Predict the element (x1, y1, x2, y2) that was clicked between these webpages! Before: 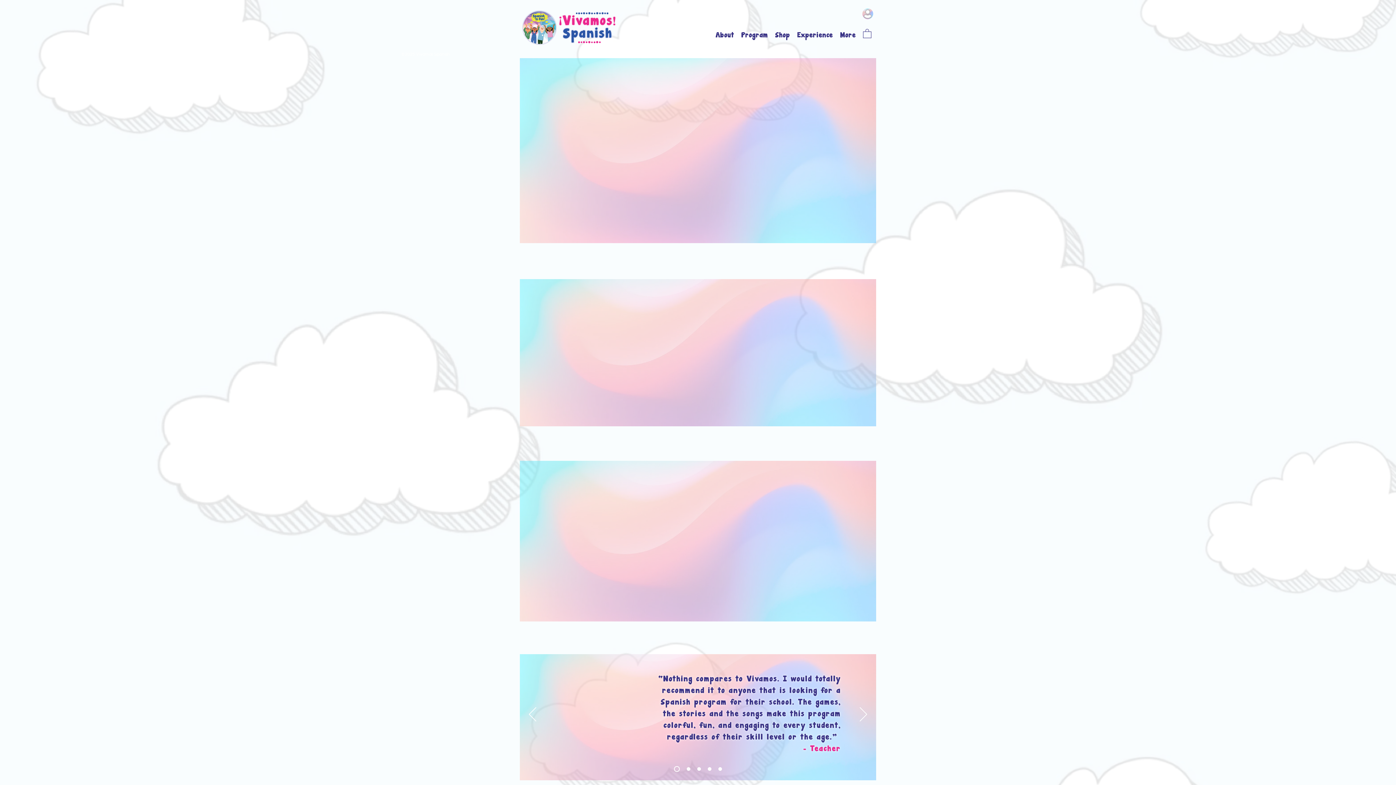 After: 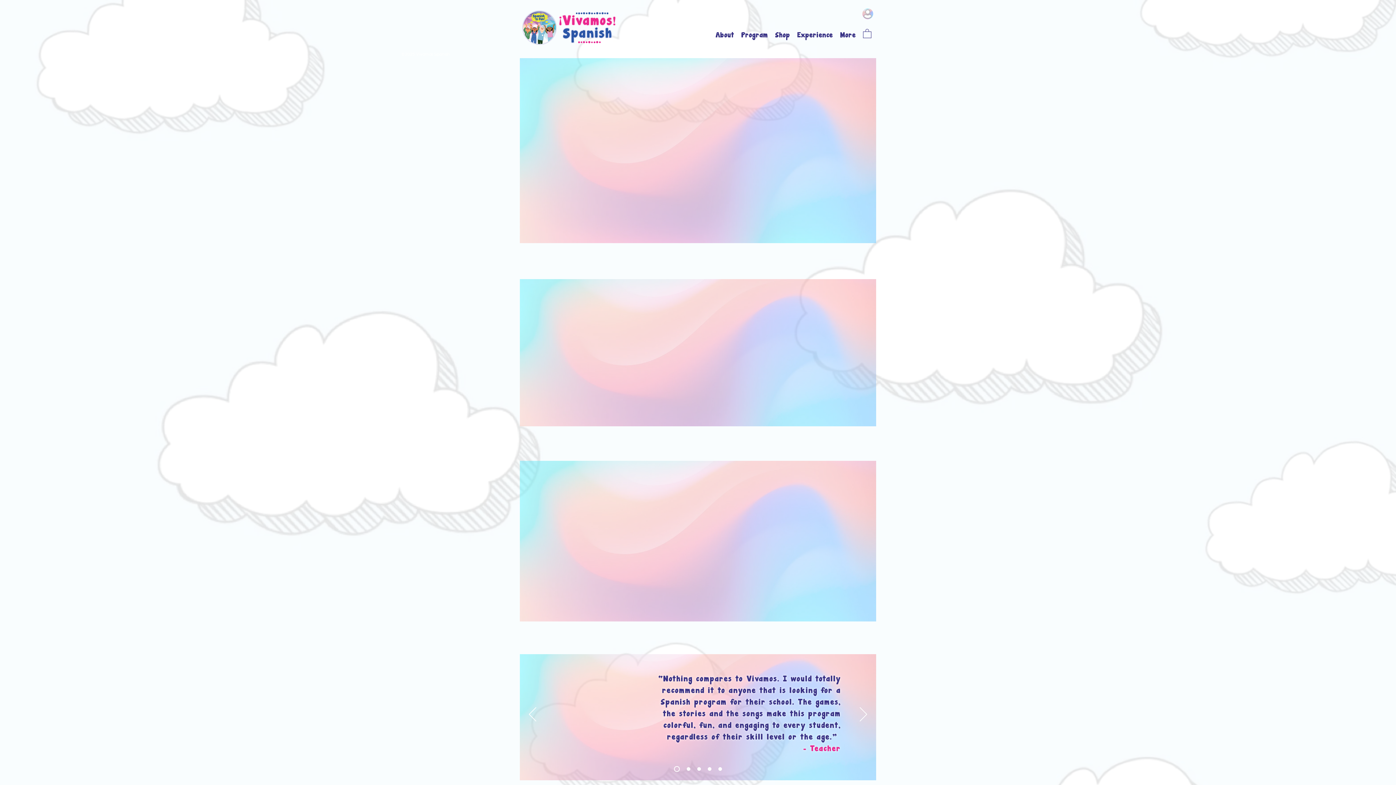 Action: bbox: (863, 28, 871, 38)